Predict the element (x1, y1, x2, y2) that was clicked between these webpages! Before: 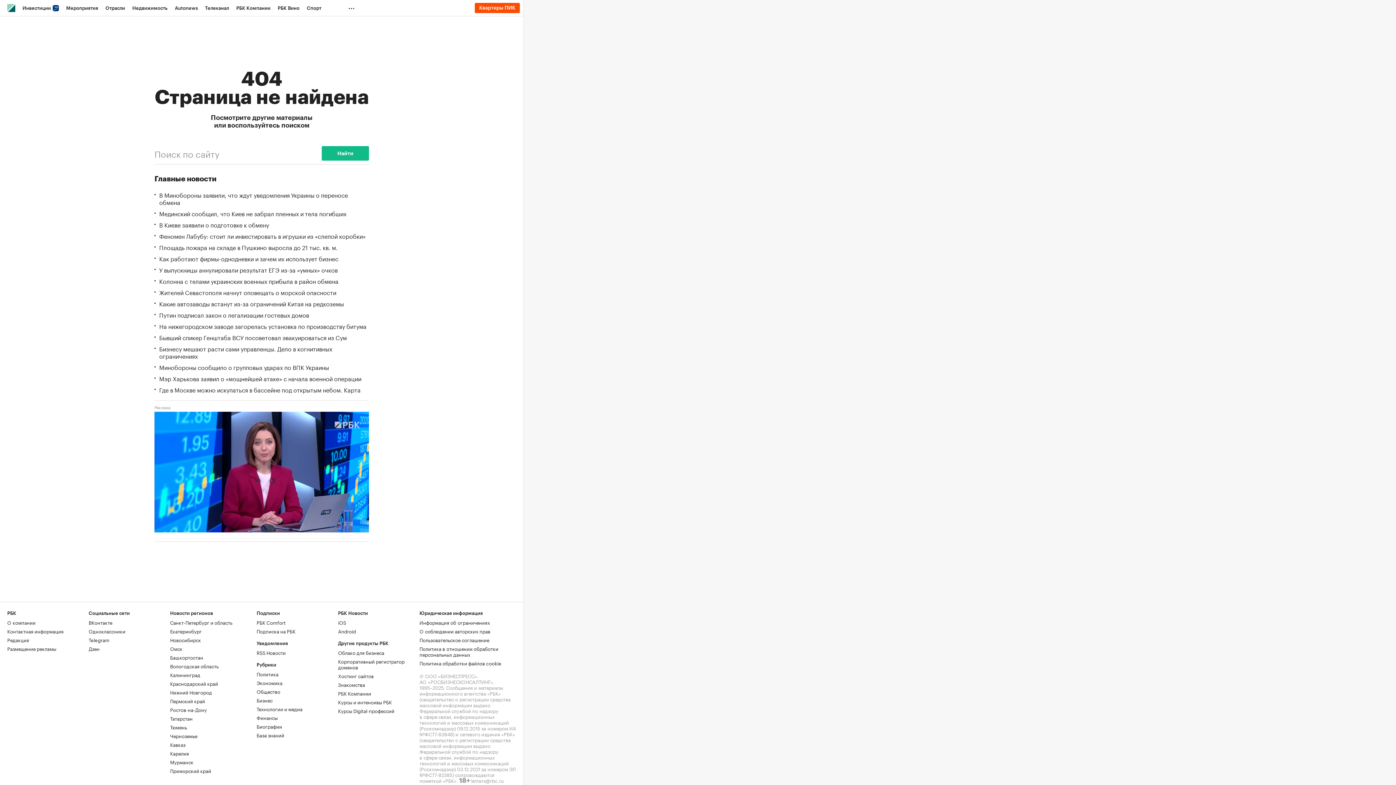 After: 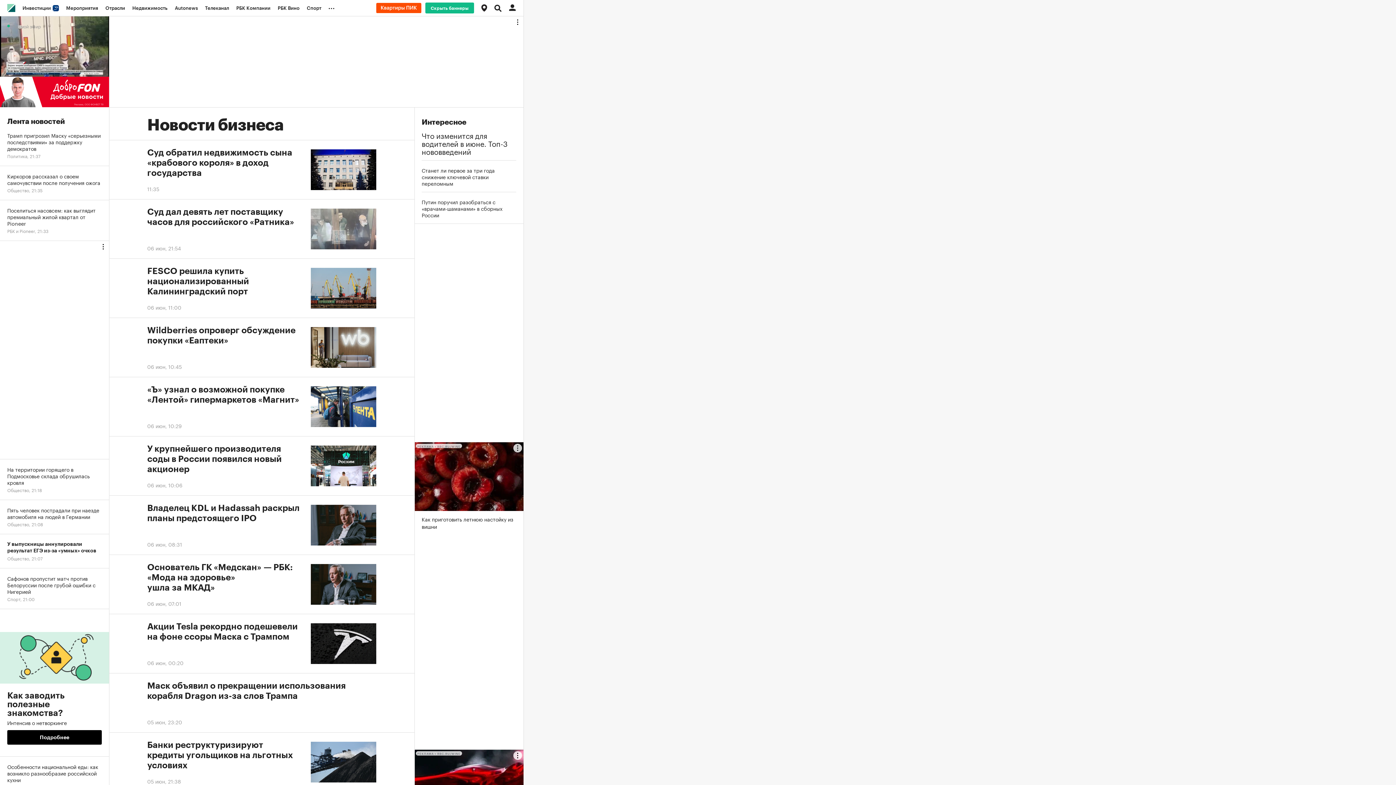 Action: bbox: (256, 696, 272, 704) label: Бизнес